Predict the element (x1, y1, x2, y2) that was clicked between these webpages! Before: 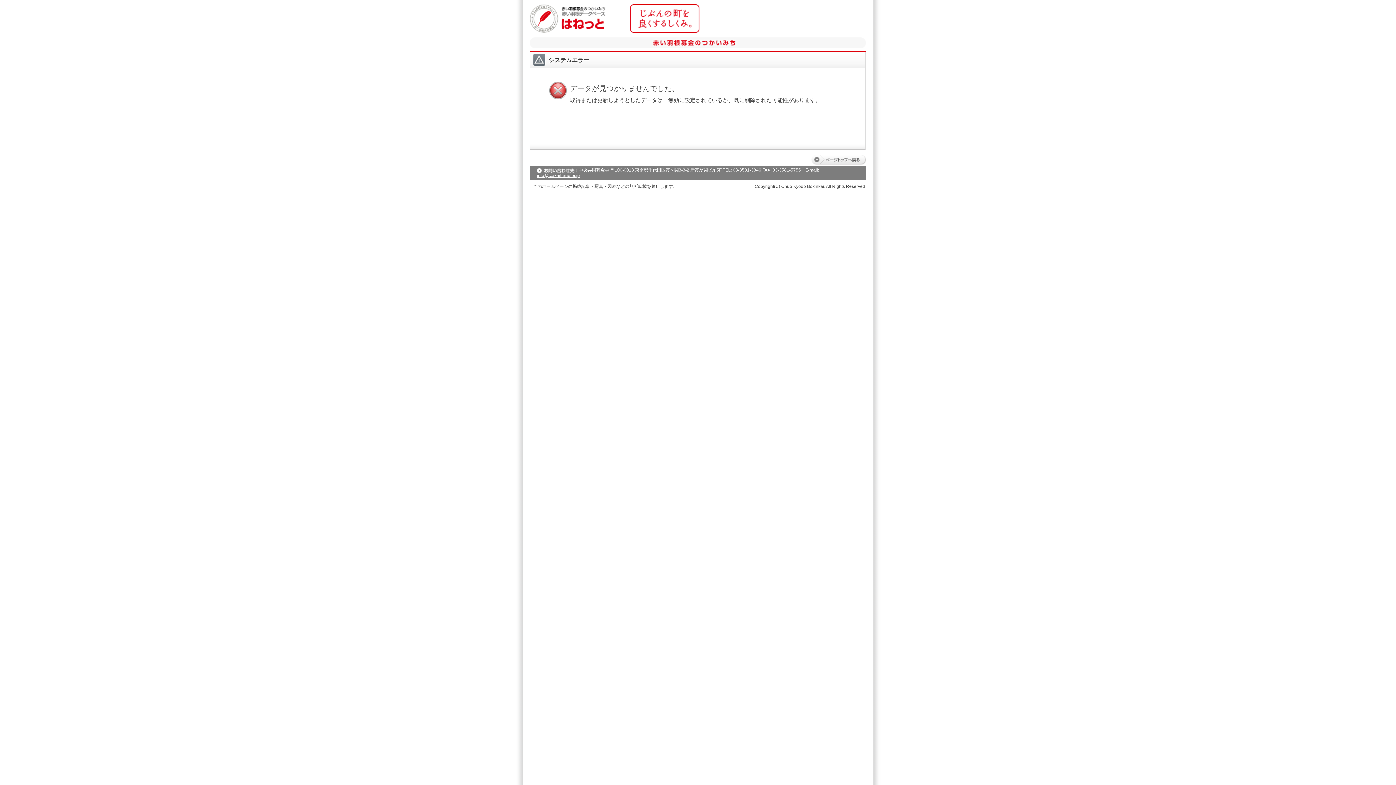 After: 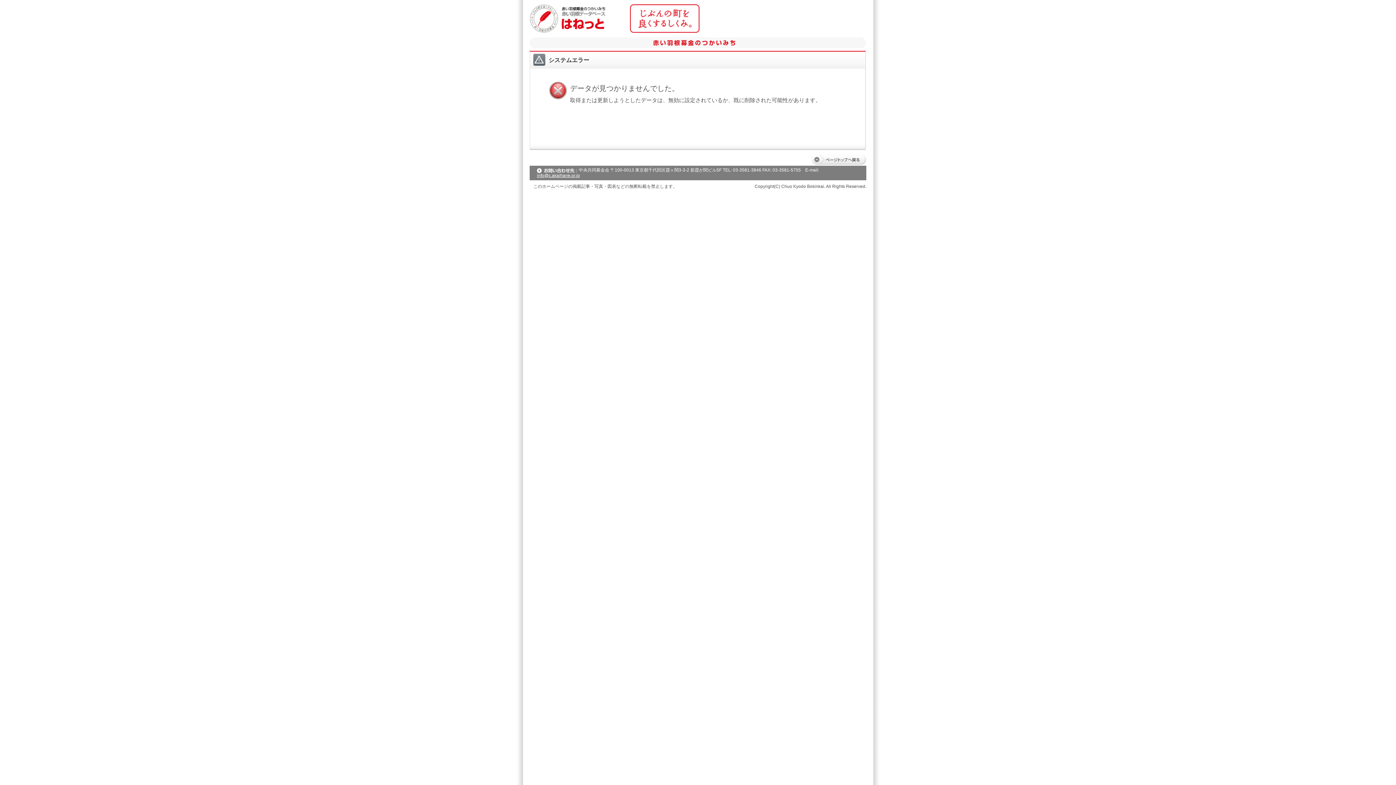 Action: bbox: (537, 173, 580, 178) label: info@c.akaihane.or.jp